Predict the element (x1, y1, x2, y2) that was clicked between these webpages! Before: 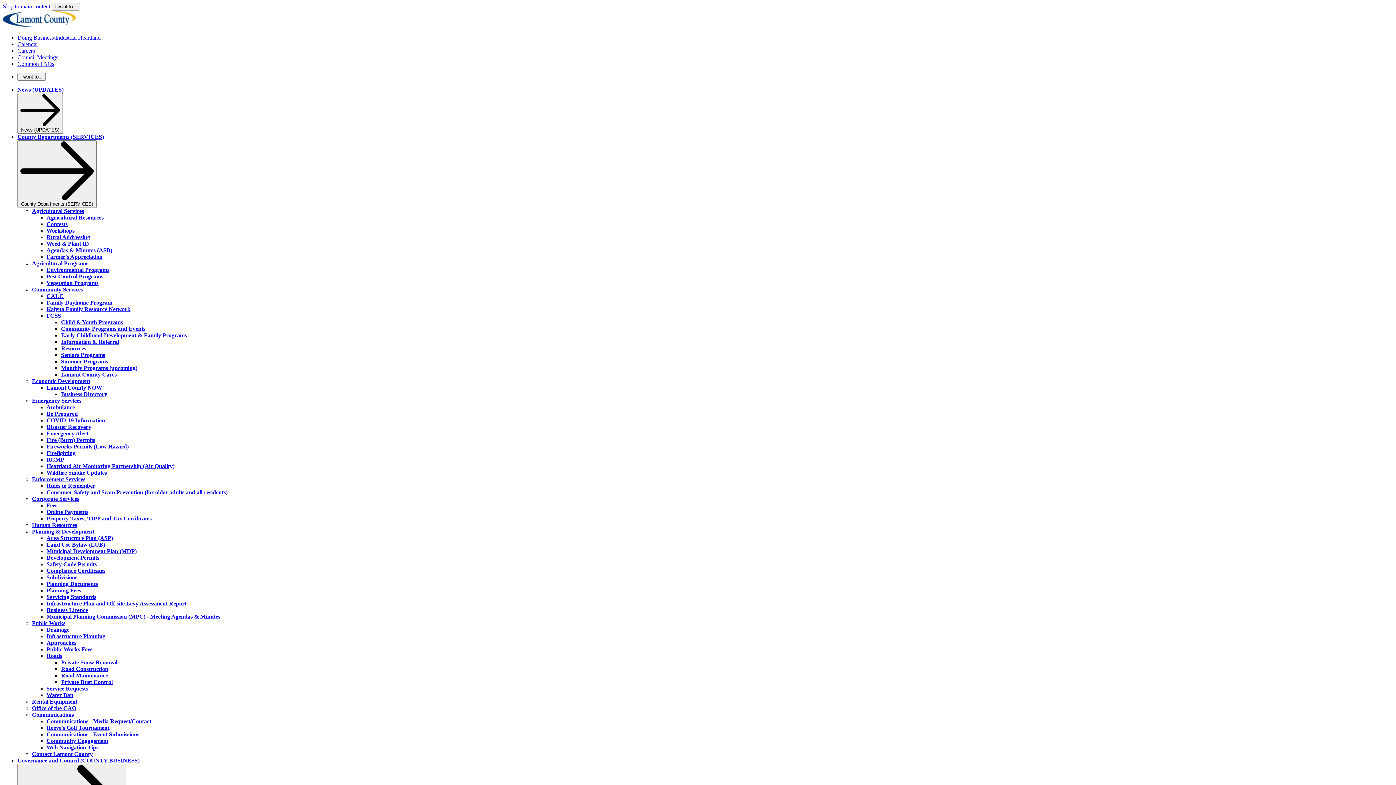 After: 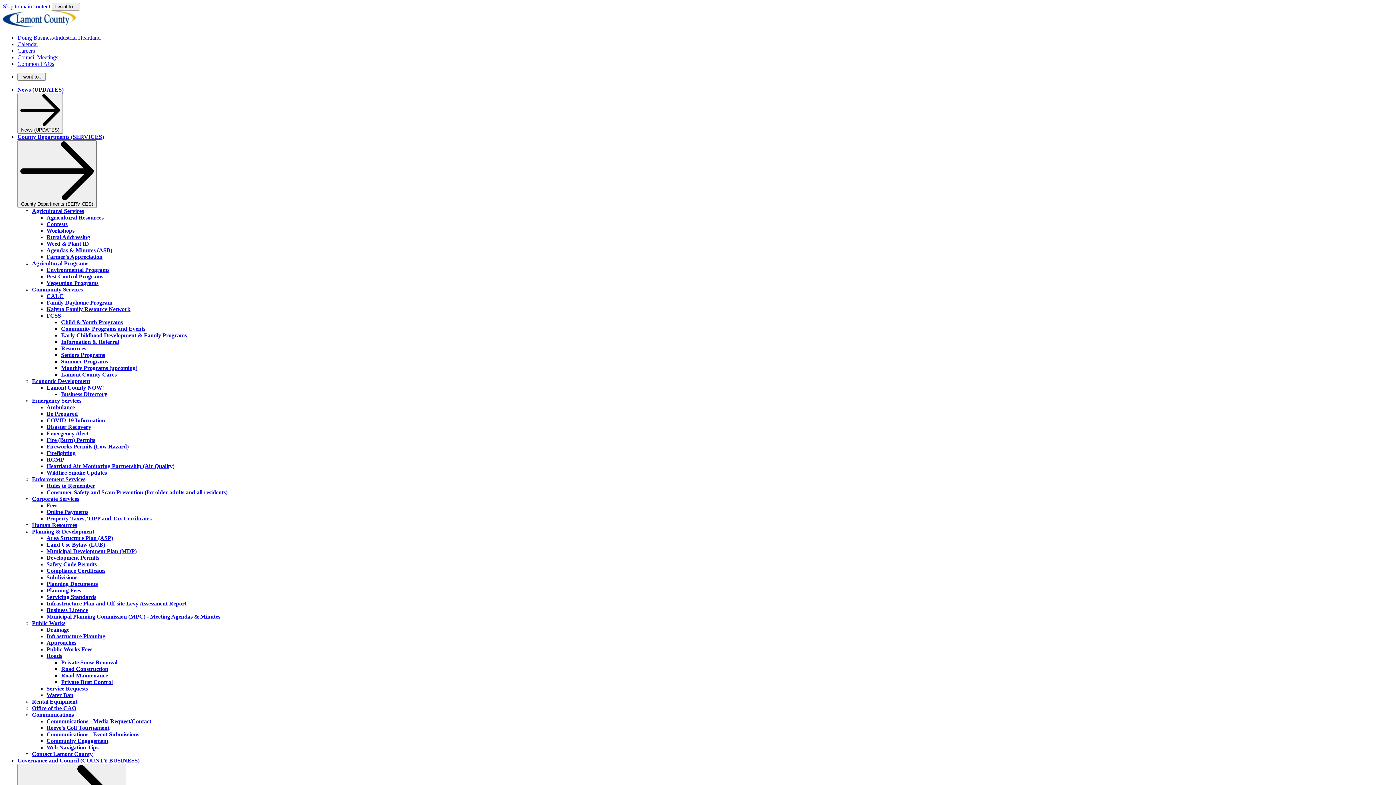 Action: bbox: (61, 679, 112, 685) label: Private Dust Control